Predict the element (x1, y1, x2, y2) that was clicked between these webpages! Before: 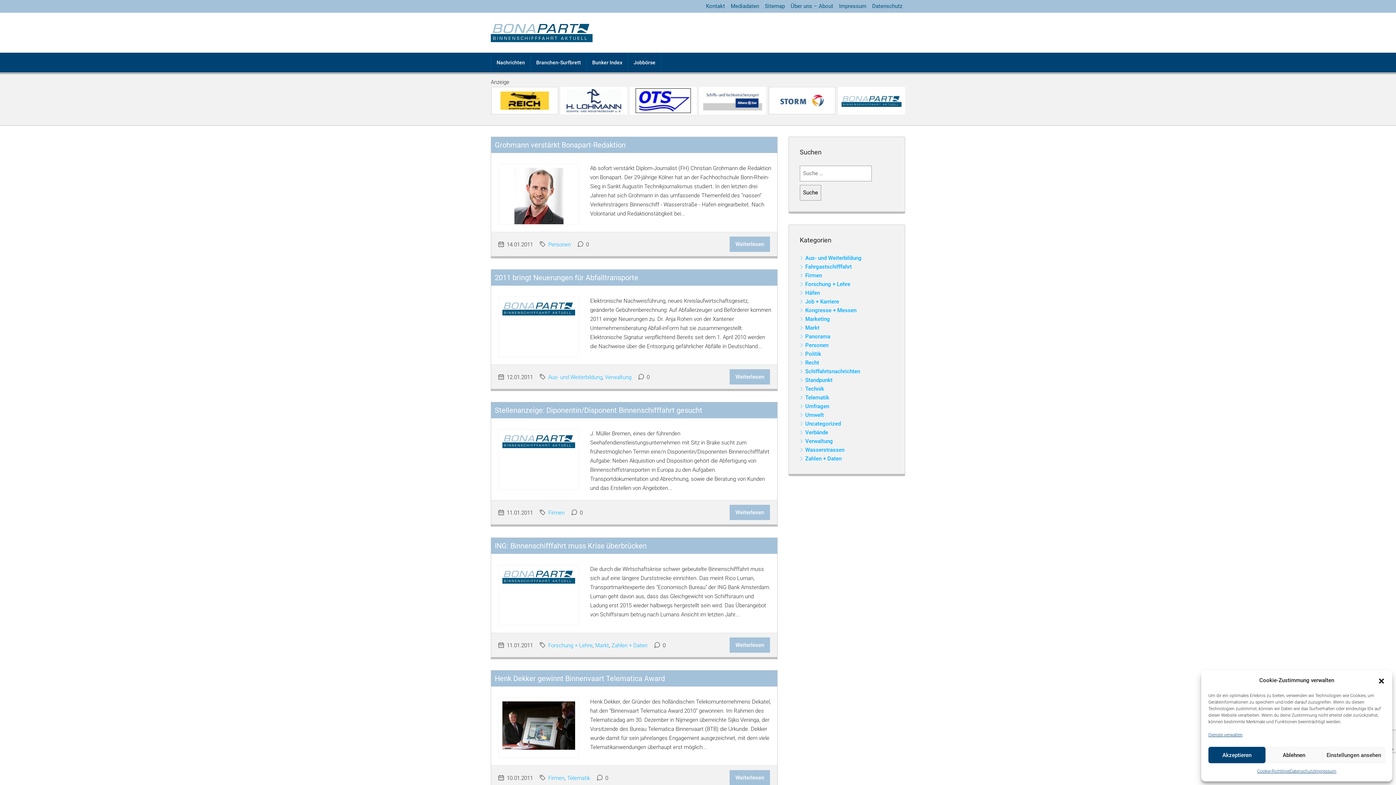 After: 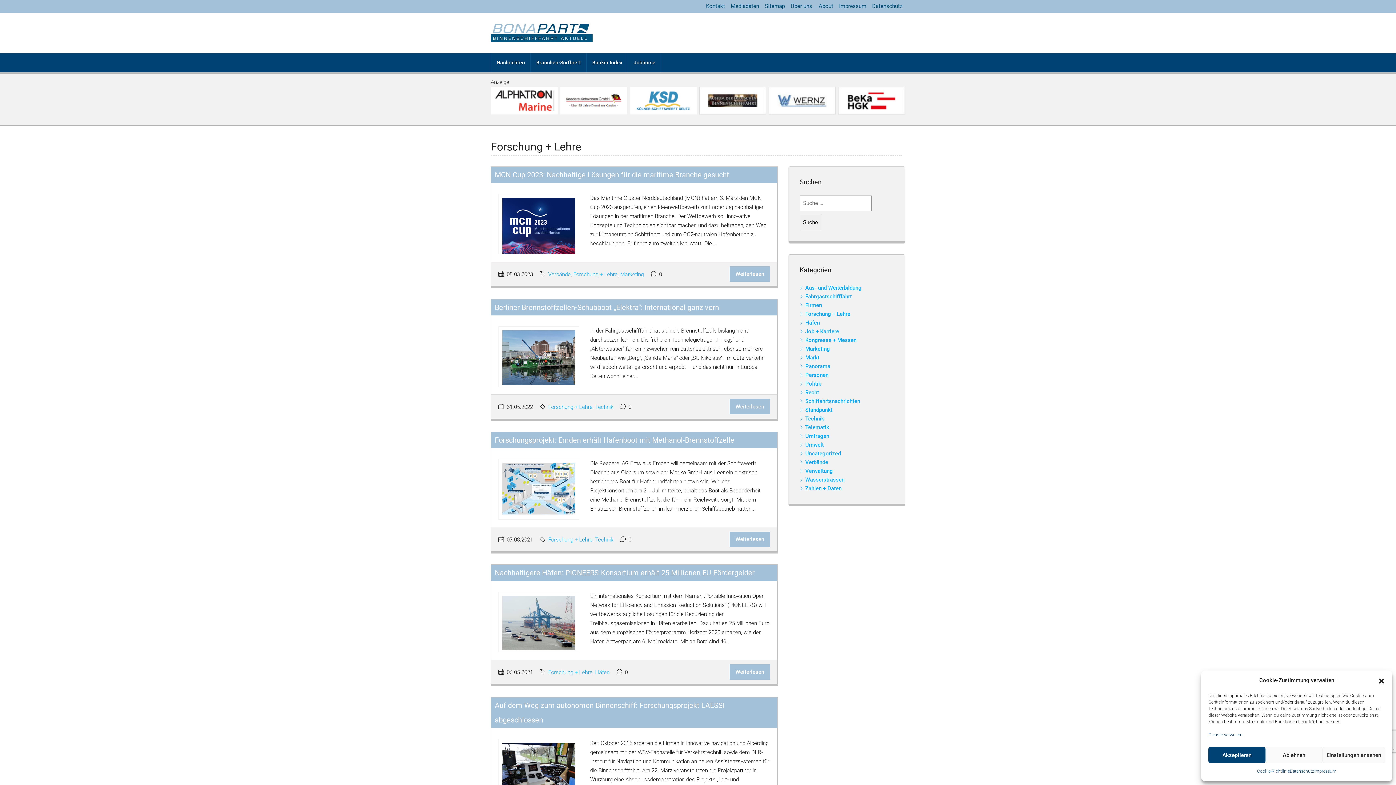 Action: label: Forschung + Lehre bbox: (800, 281, 850, 287)